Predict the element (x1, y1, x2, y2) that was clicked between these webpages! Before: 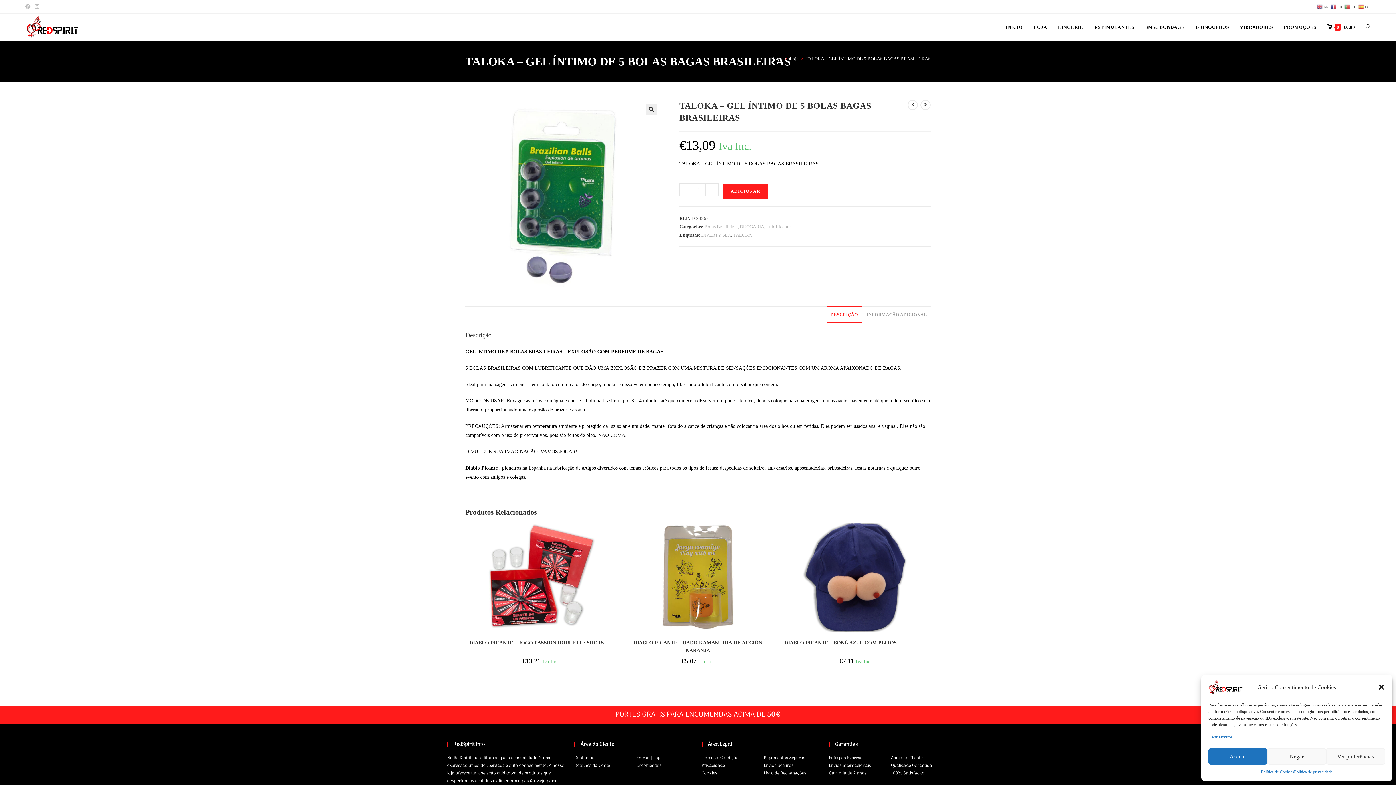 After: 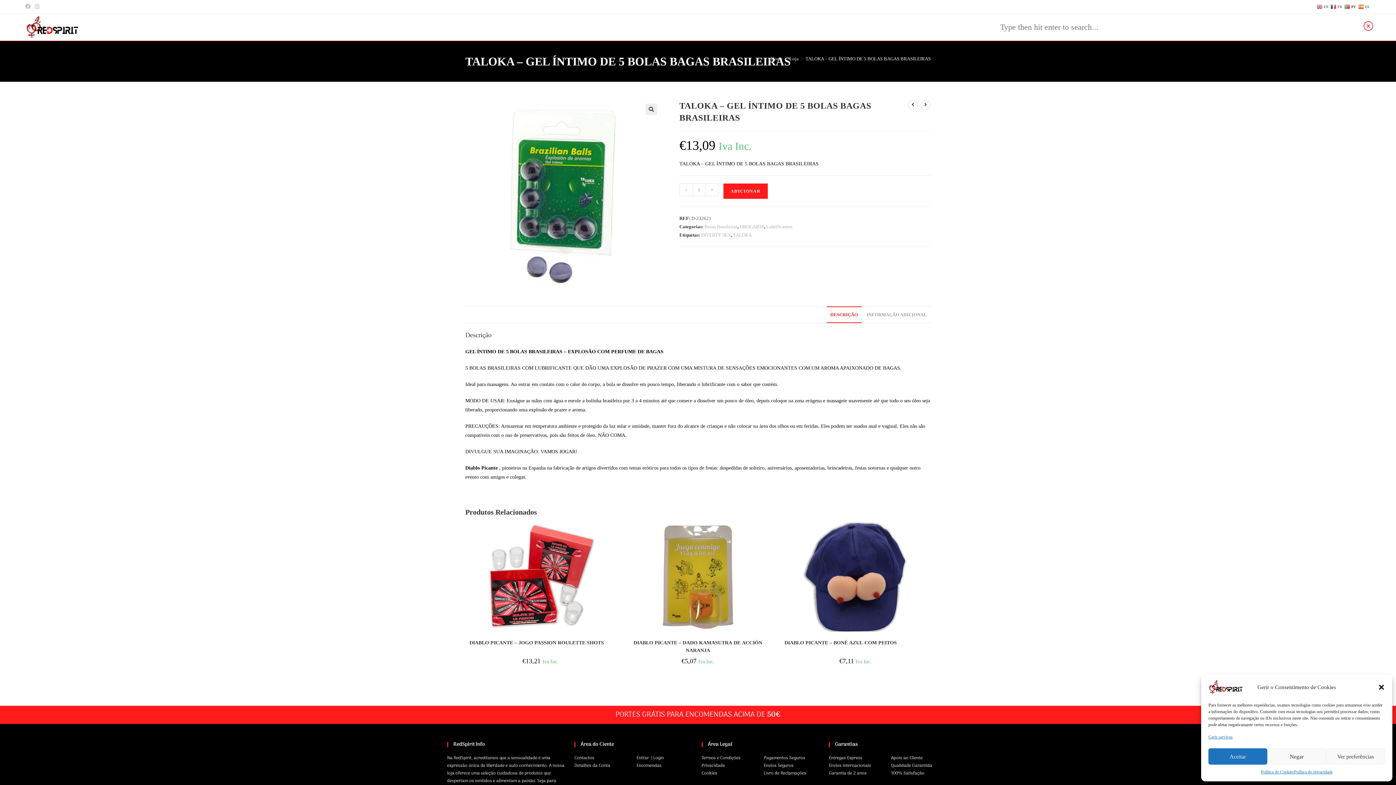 Action: bbox: (1360, 13, 1376, 40) label: TOGGLE WEBSITE SEARCH